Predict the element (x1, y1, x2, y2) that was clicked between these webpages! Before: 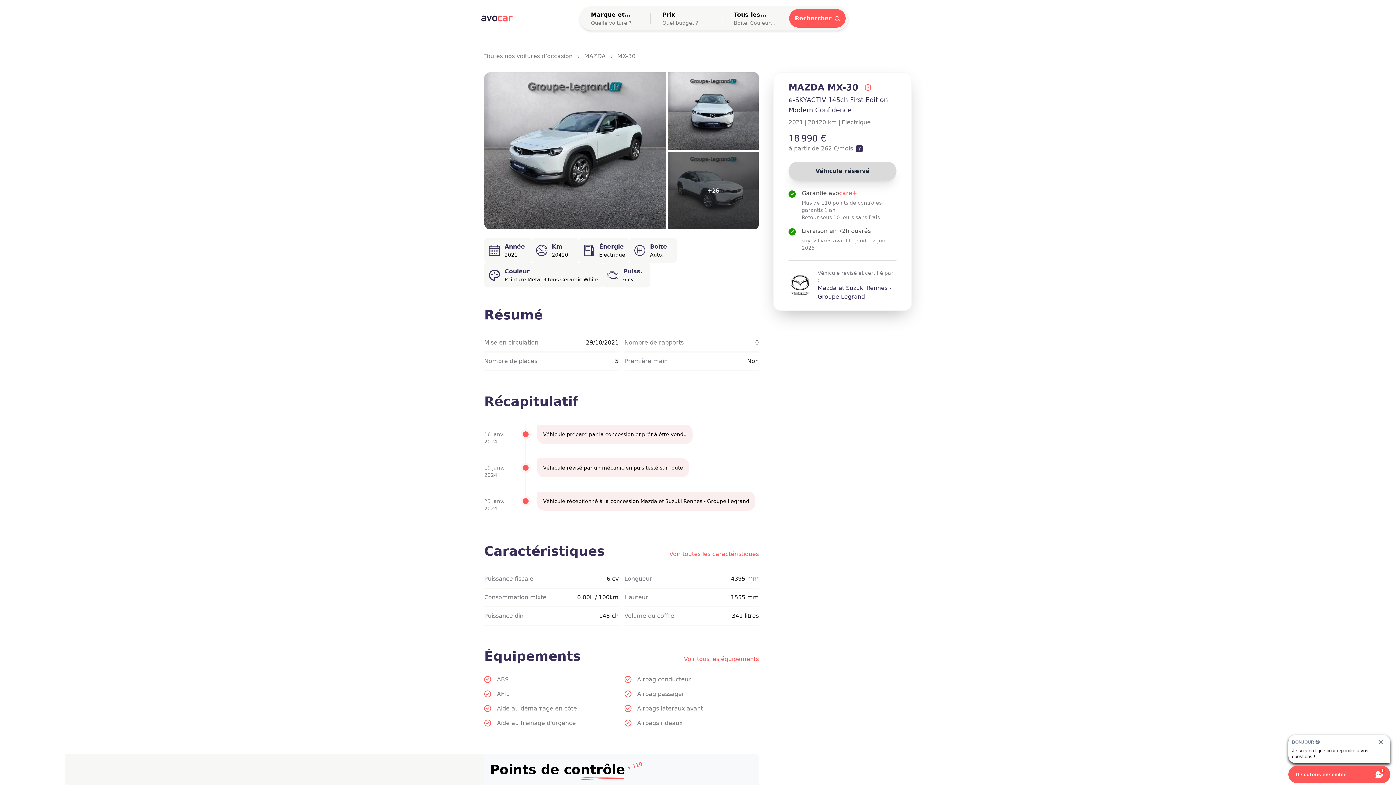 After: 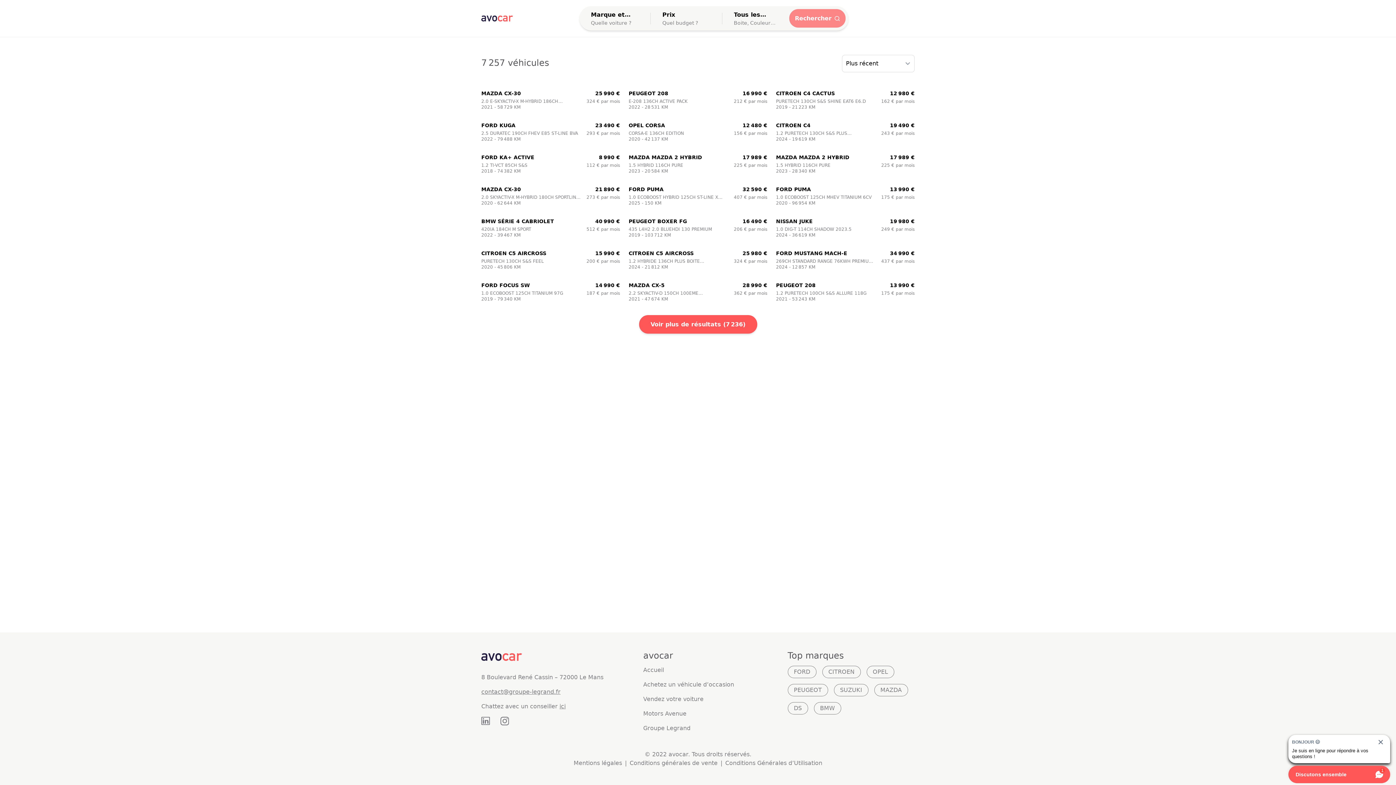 Action: bbox: (789, 9, 845, 27) label: Rechercher